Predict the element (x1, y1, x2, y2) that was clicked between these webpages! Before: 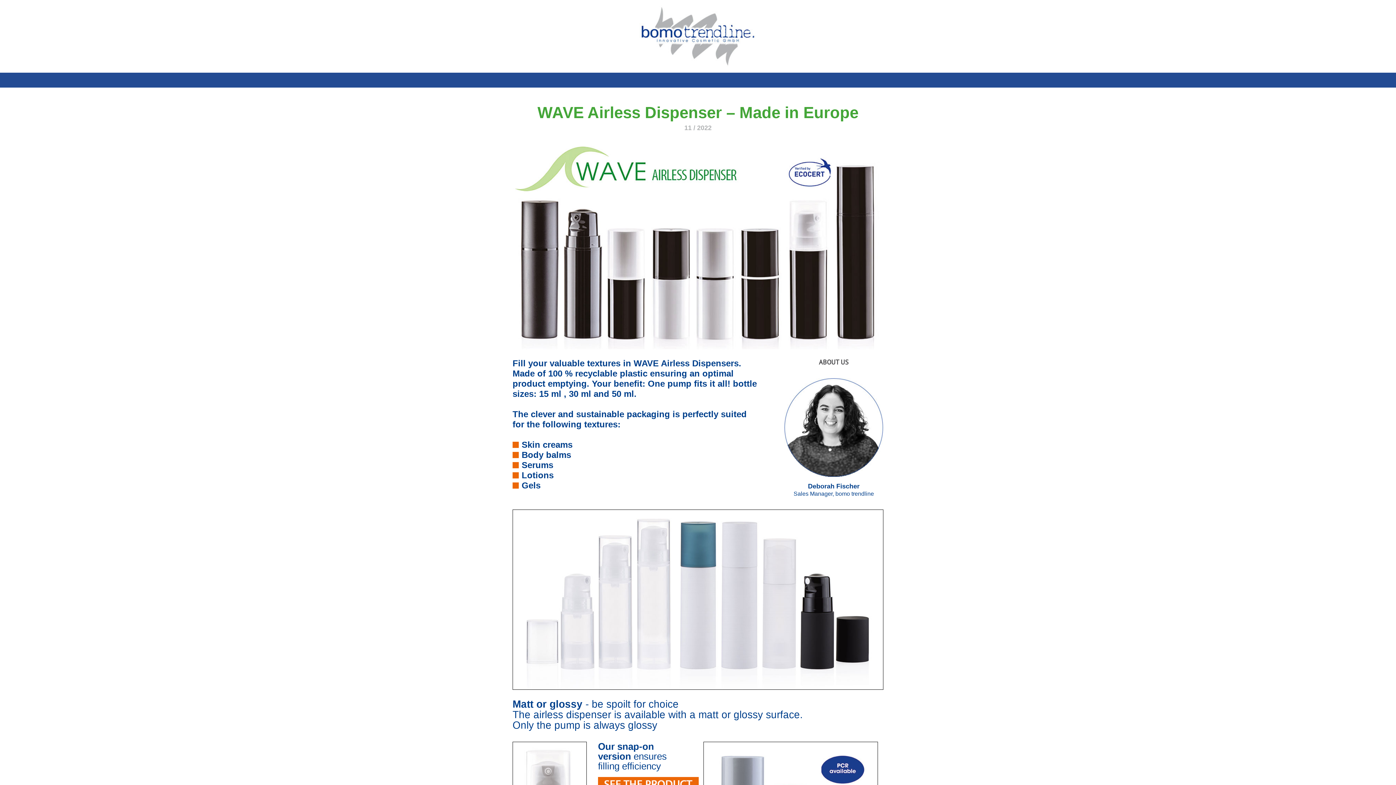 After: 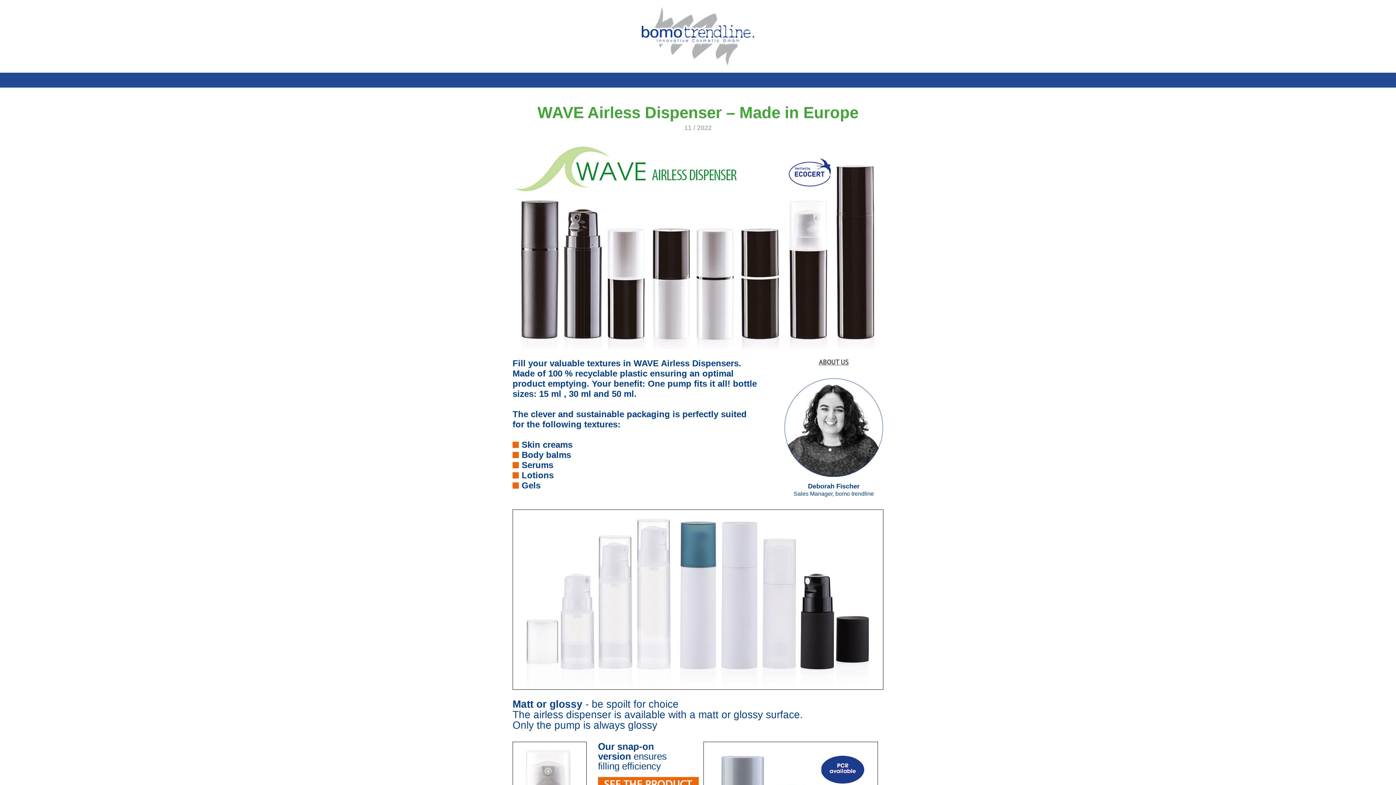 Action: label: ABOUT US bbox: (819, 358, 848, 366)